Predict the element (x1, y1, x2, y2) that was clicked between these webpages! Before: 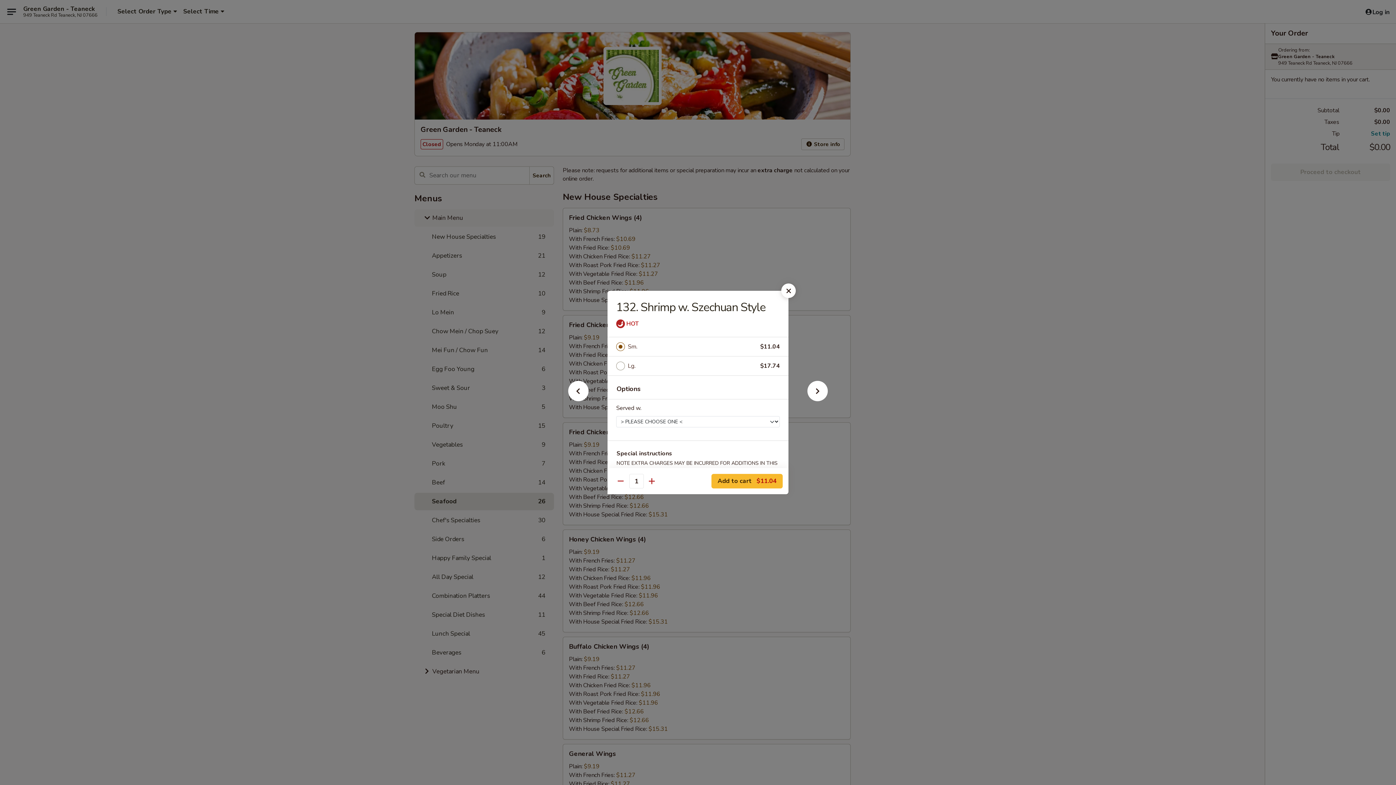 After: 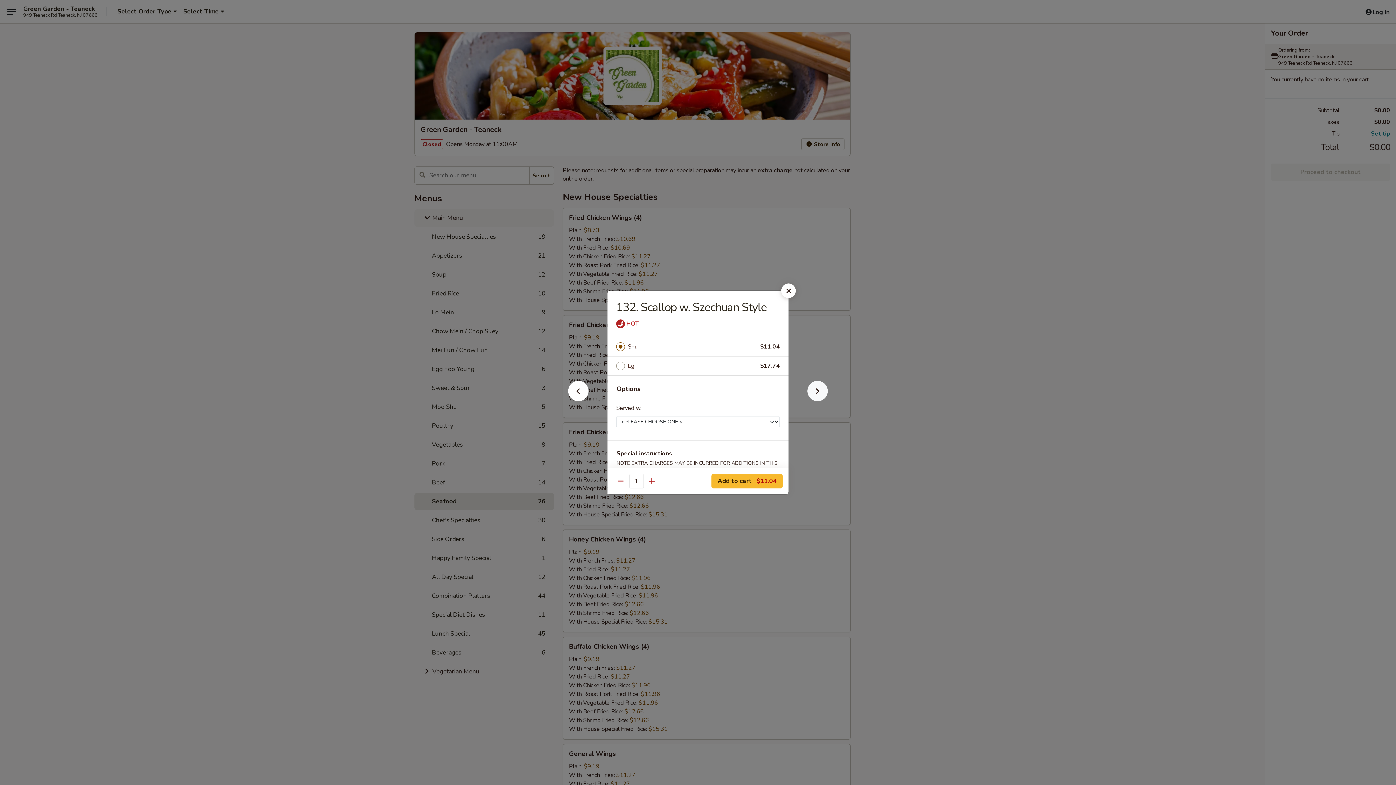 Action: bbox: (796, 392, 839, 405)